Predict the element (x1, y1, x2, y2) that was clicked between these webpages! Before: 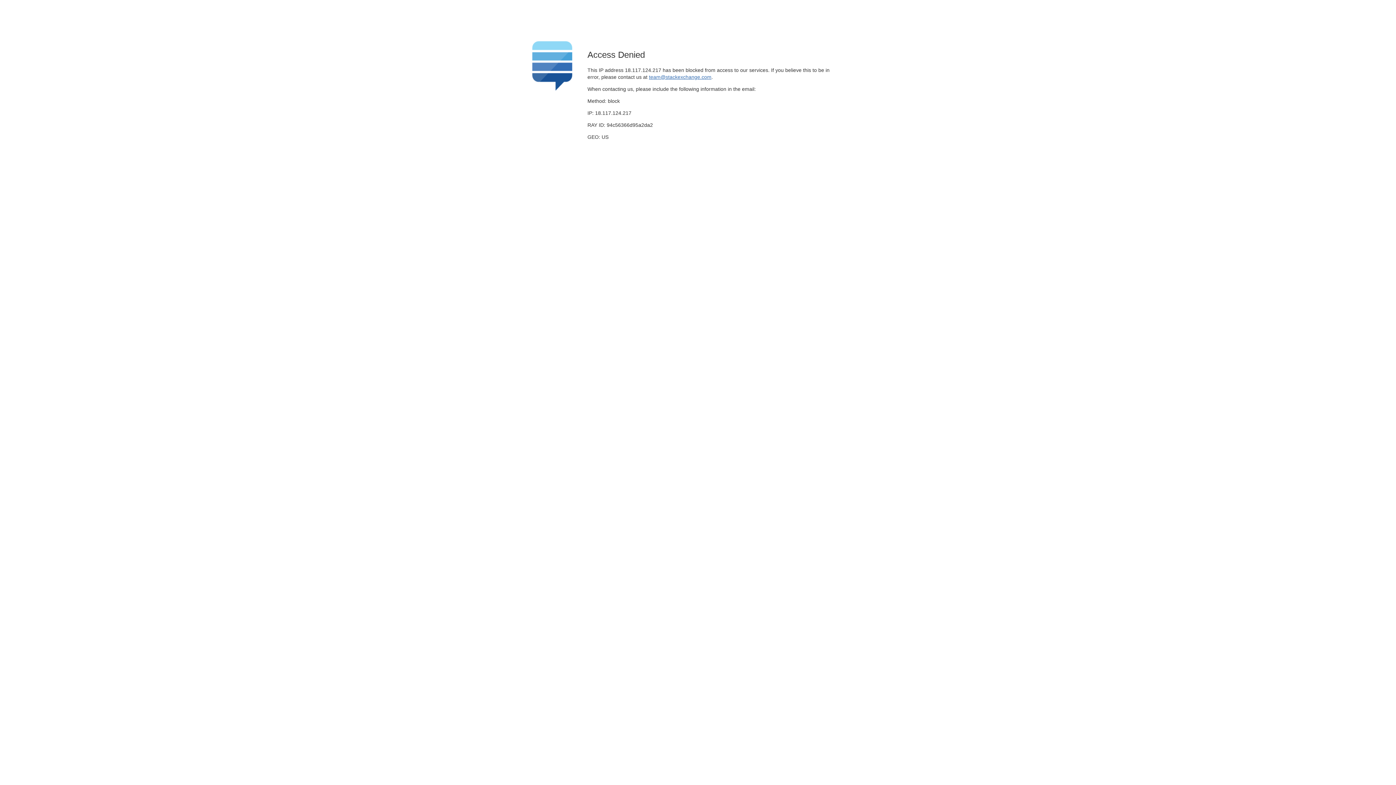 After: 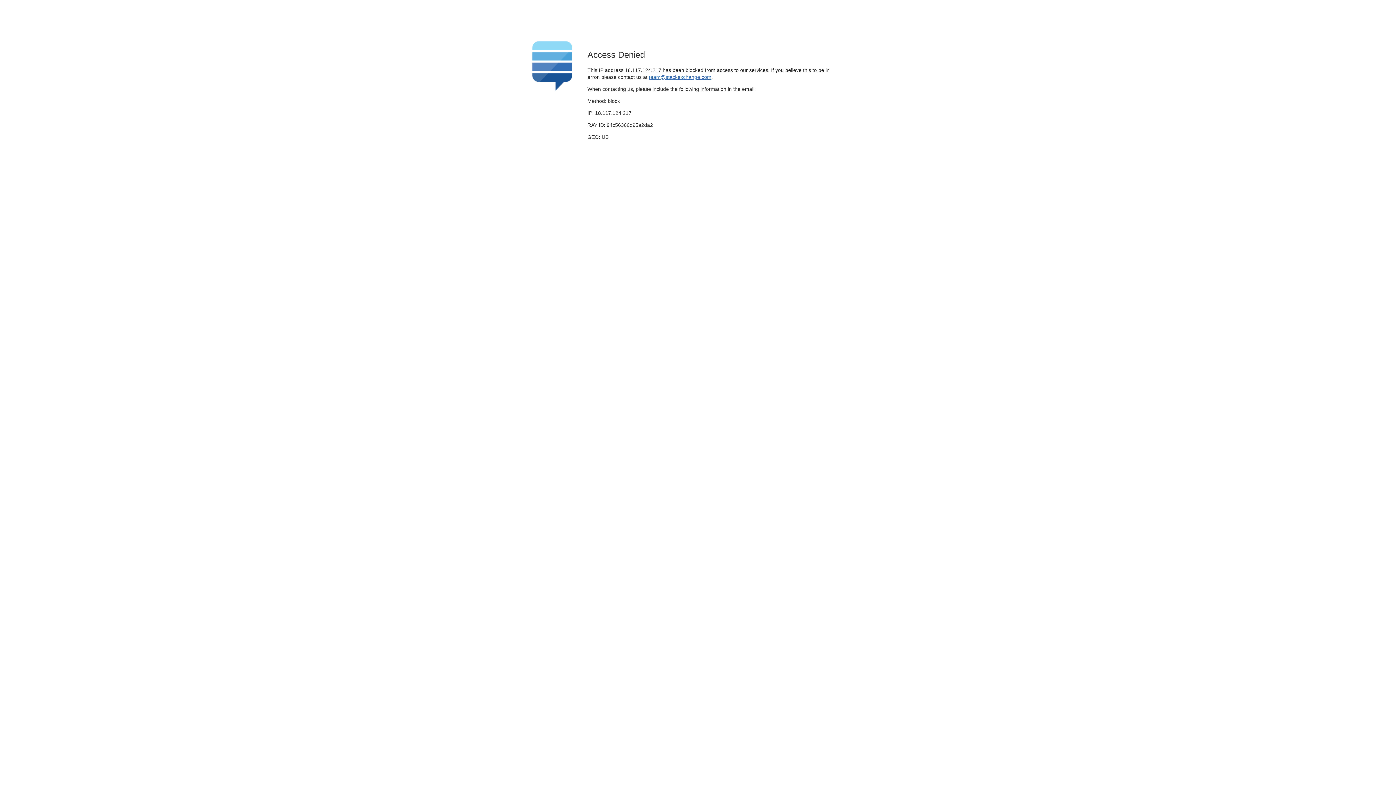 Action: bbox: (649, 74, 711, 79) label: team@stackexchange.com